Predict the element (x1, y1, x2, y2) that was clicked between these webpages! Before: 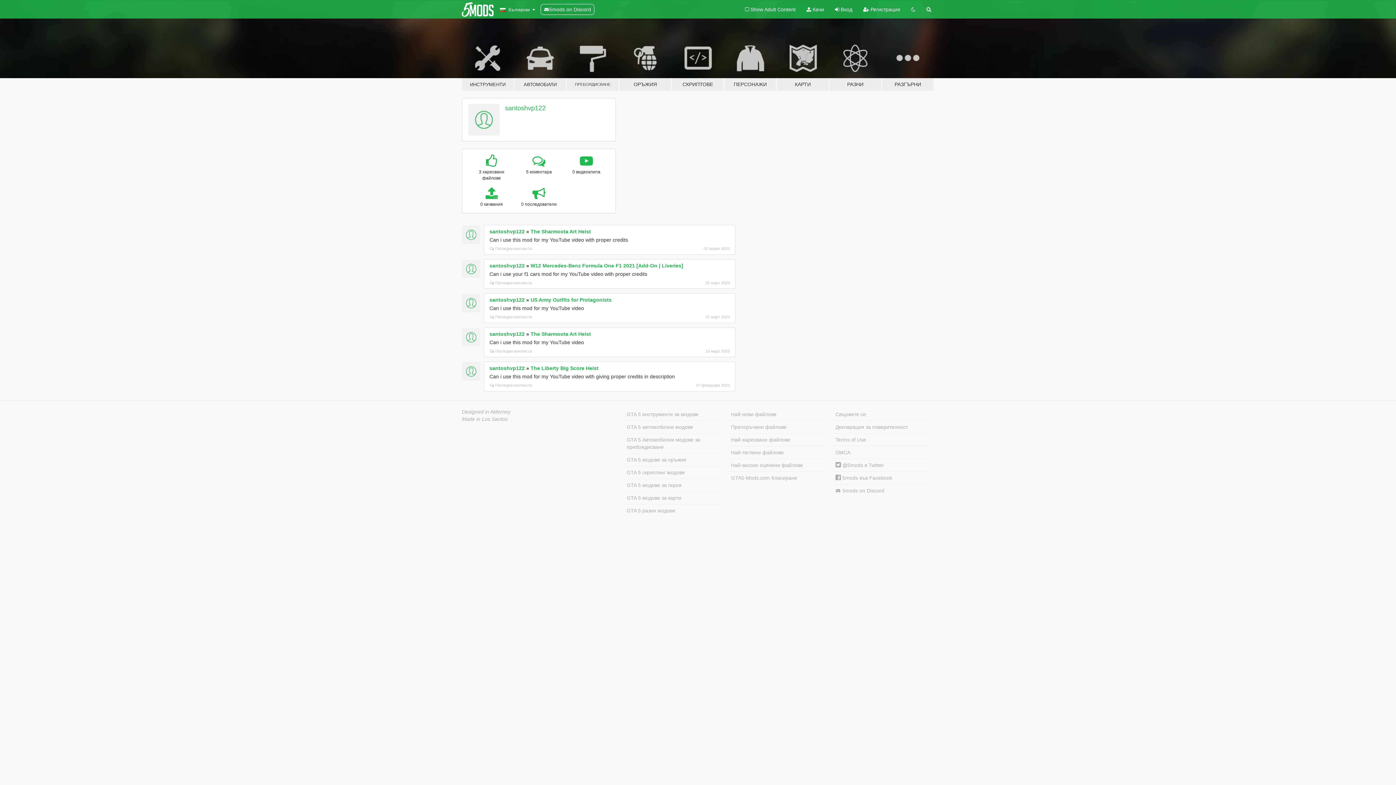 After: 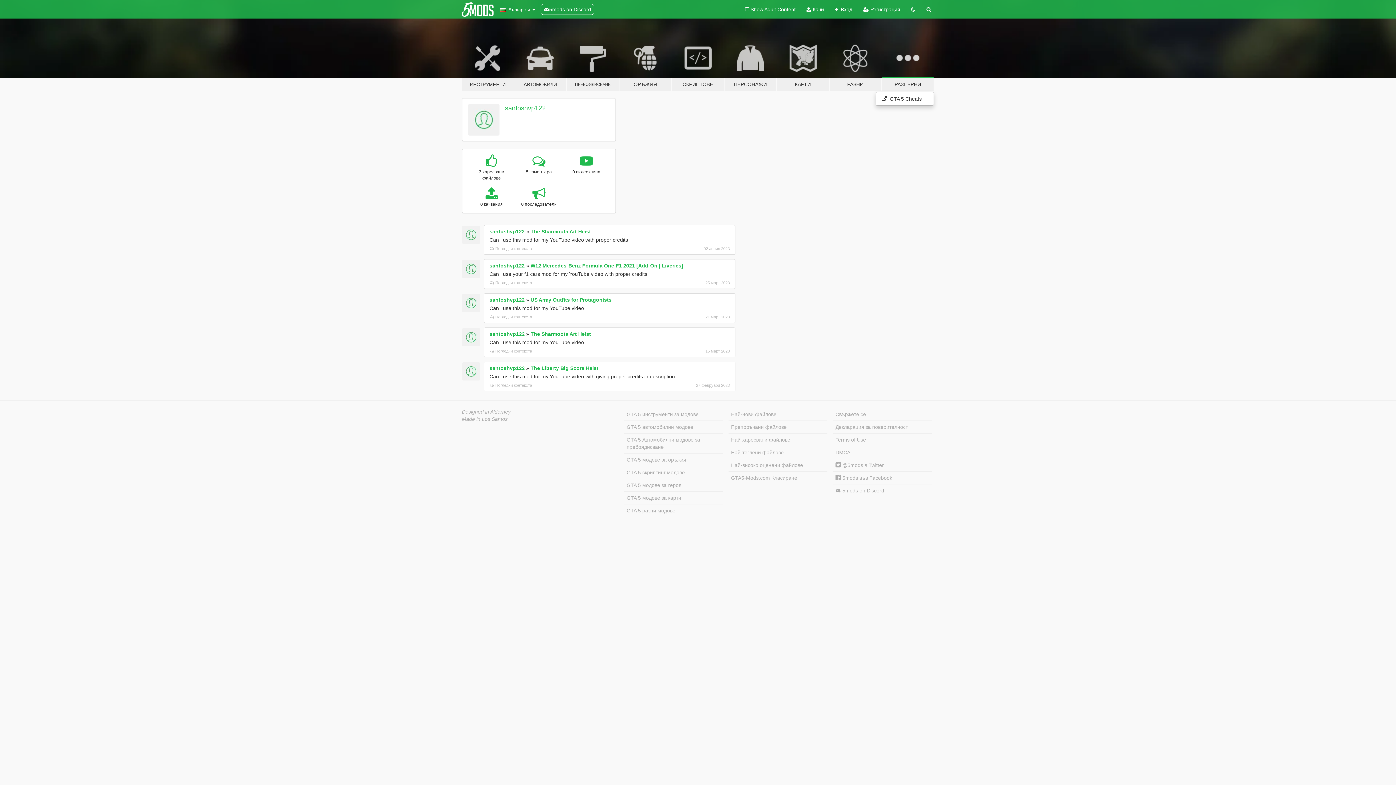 Action: bbox: (881, 34, 934, 91) label: РАЗГЪРНИ